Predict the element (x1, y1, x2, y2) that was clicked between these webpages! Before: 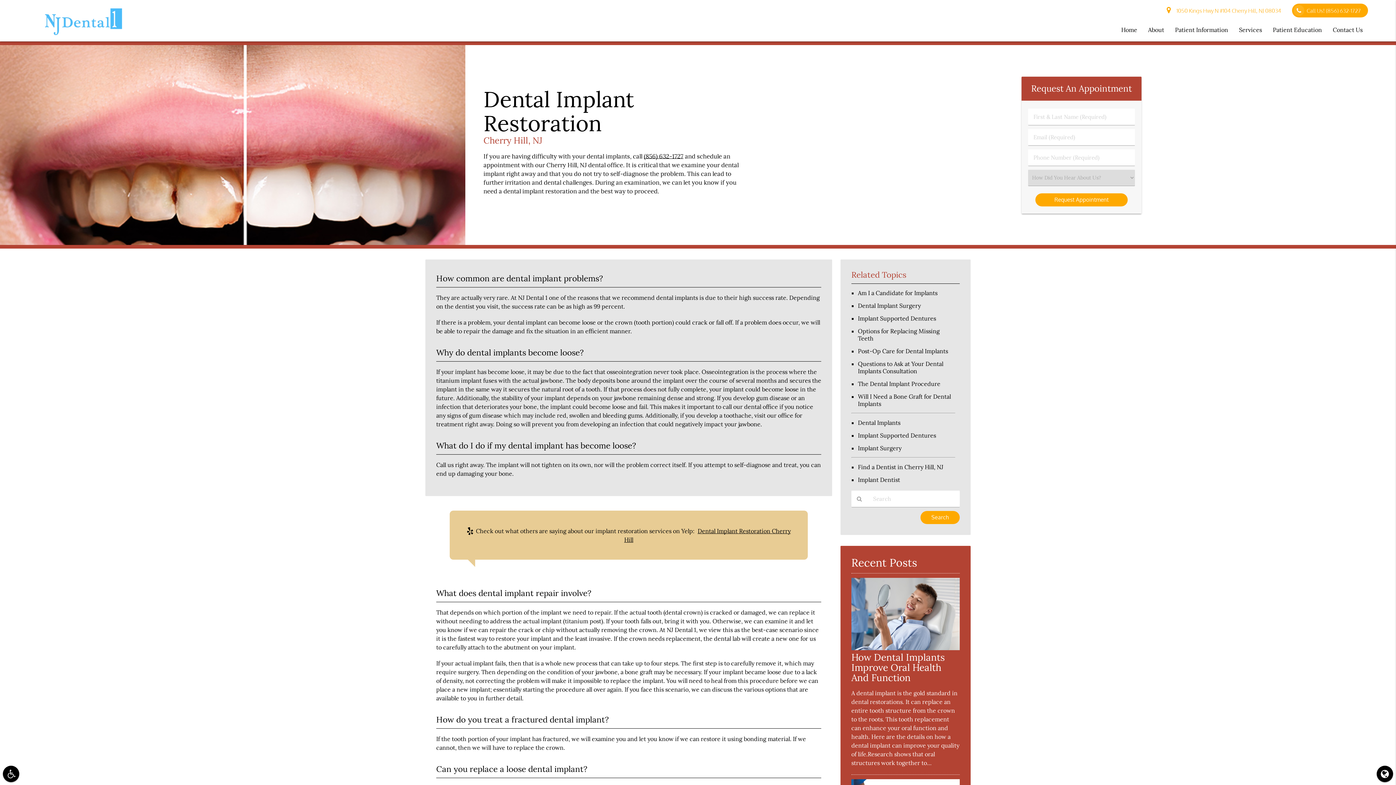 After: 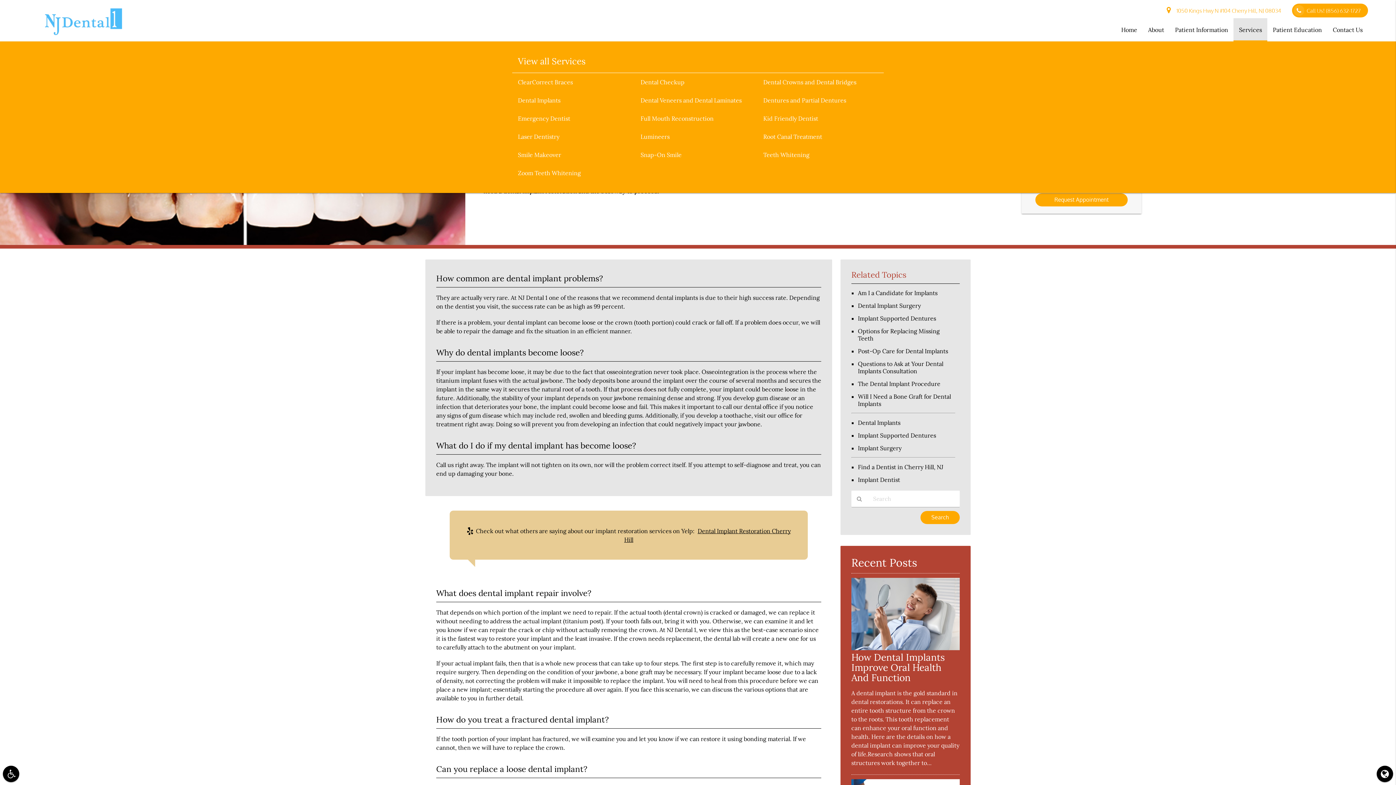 Action: bbox: (1233, 18, 1267, 41) label: Services